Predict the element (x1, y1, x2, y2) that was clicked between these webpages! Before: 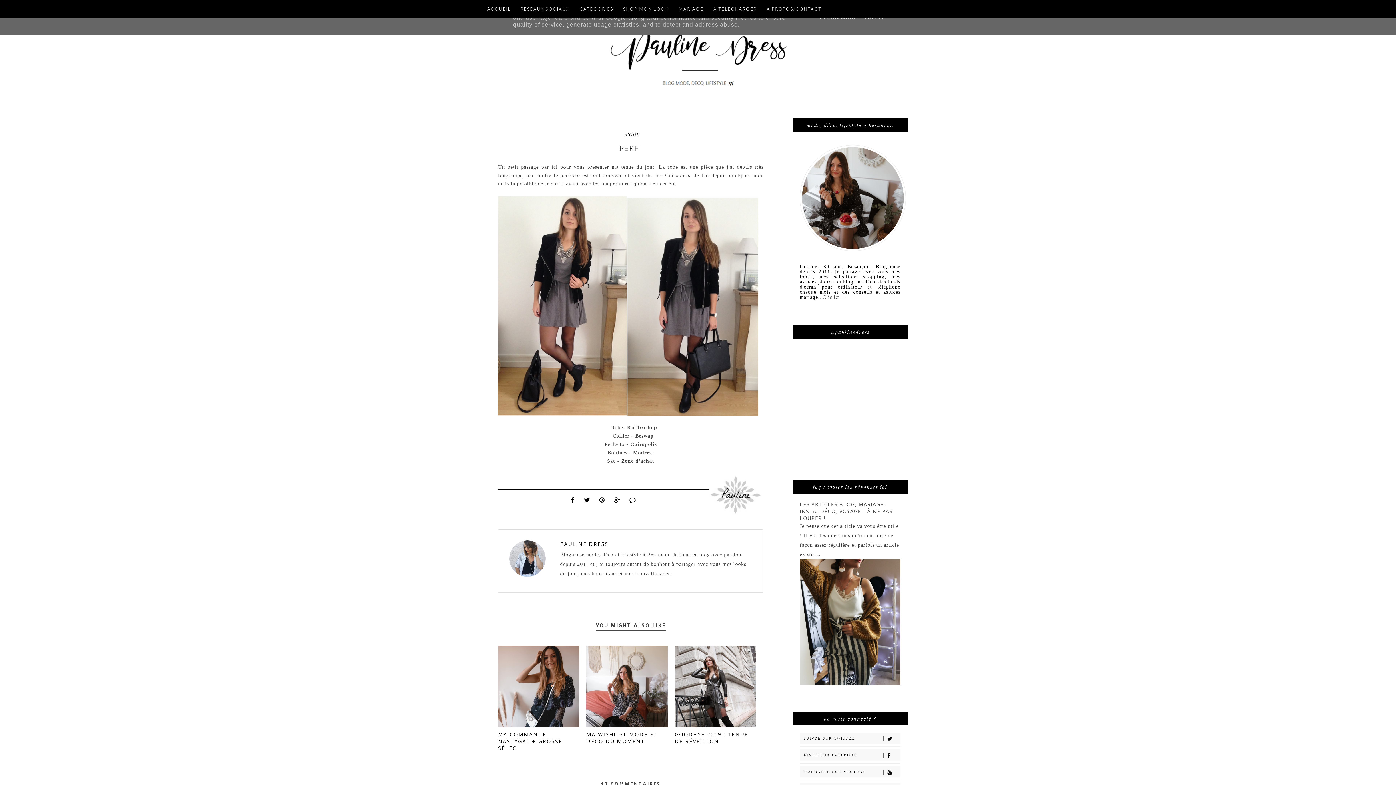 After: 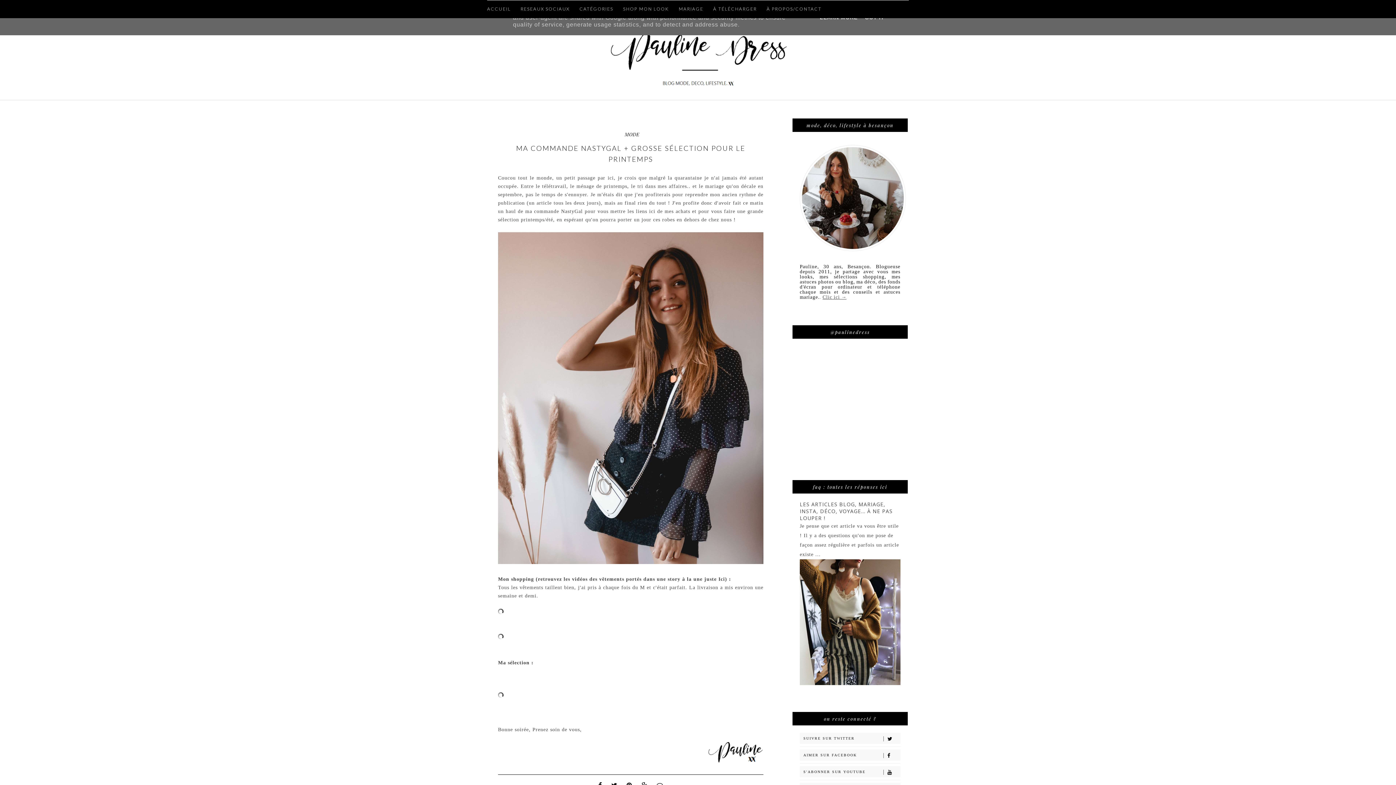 Action: bbox: (498, 725, 579, 730)